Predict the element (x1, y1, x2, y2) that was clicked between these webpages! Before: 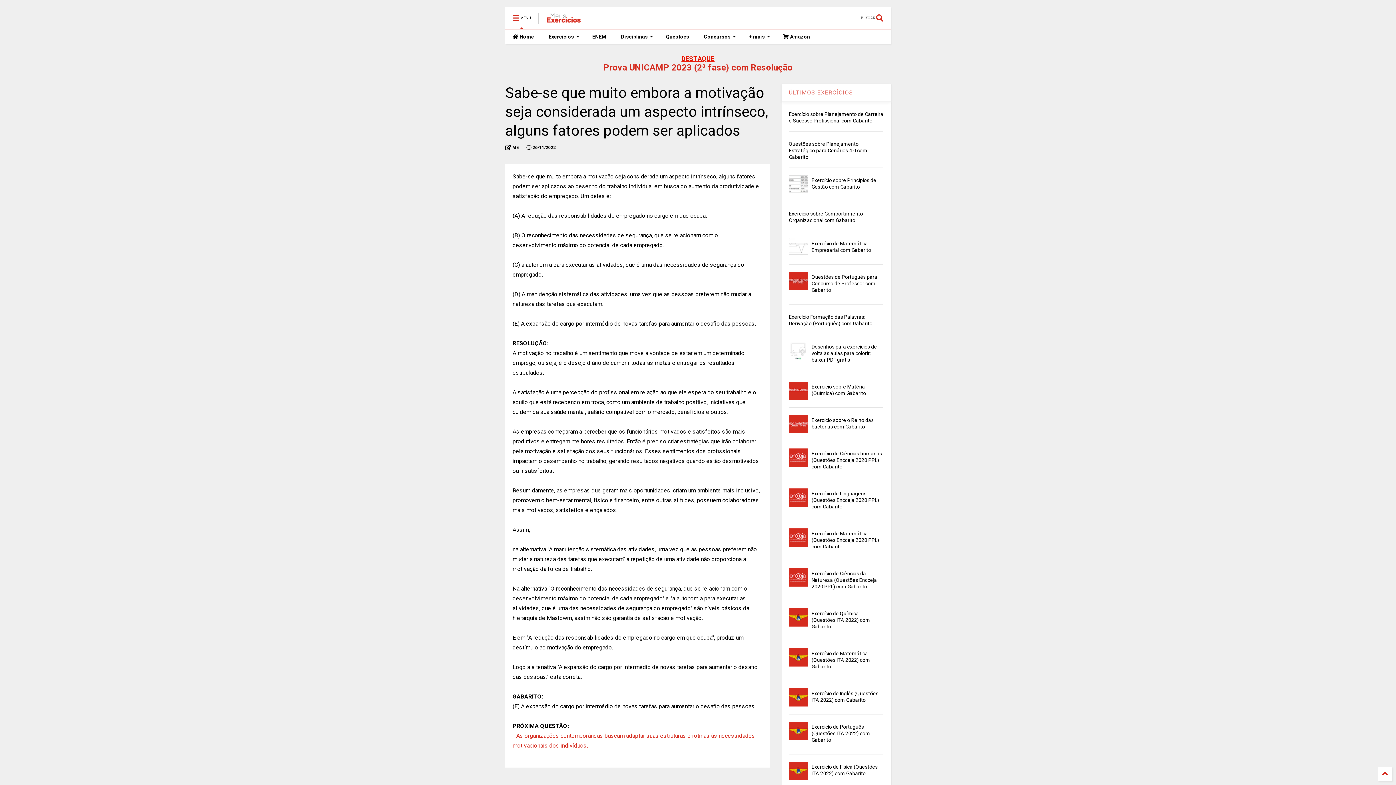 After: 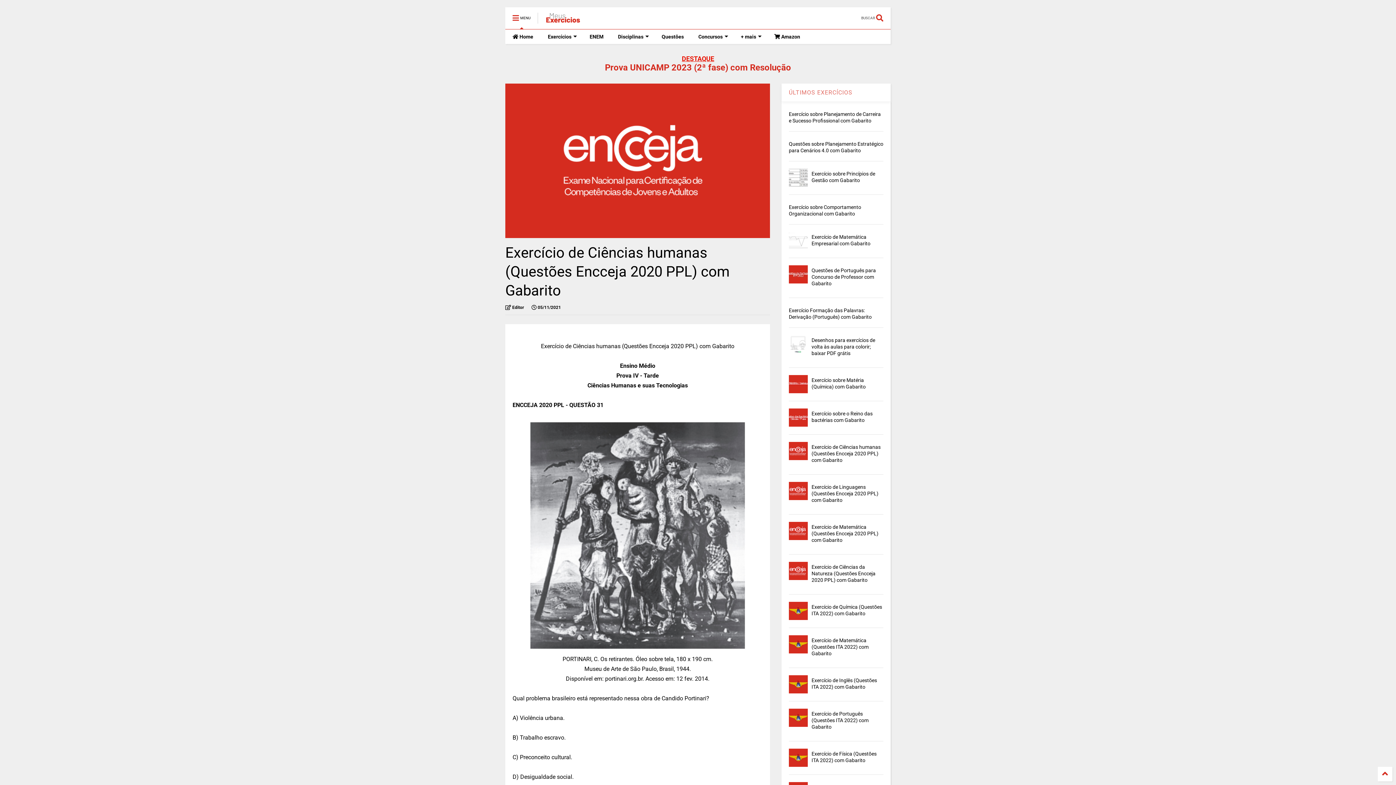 Action: bbox: (811, 450, 882, 469) label: Exercício de Ciências humanas (Questões Encceja 2020 PPL) com Gabarito